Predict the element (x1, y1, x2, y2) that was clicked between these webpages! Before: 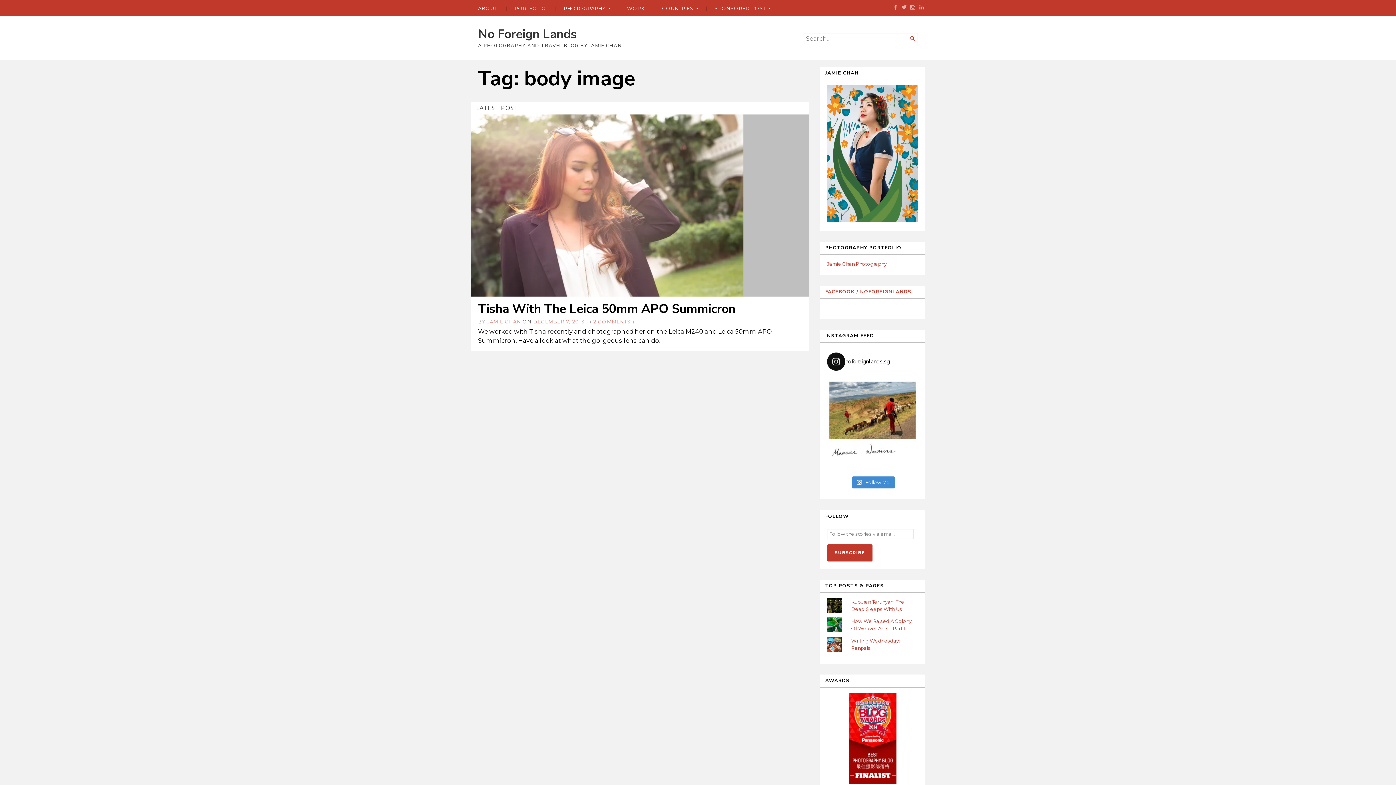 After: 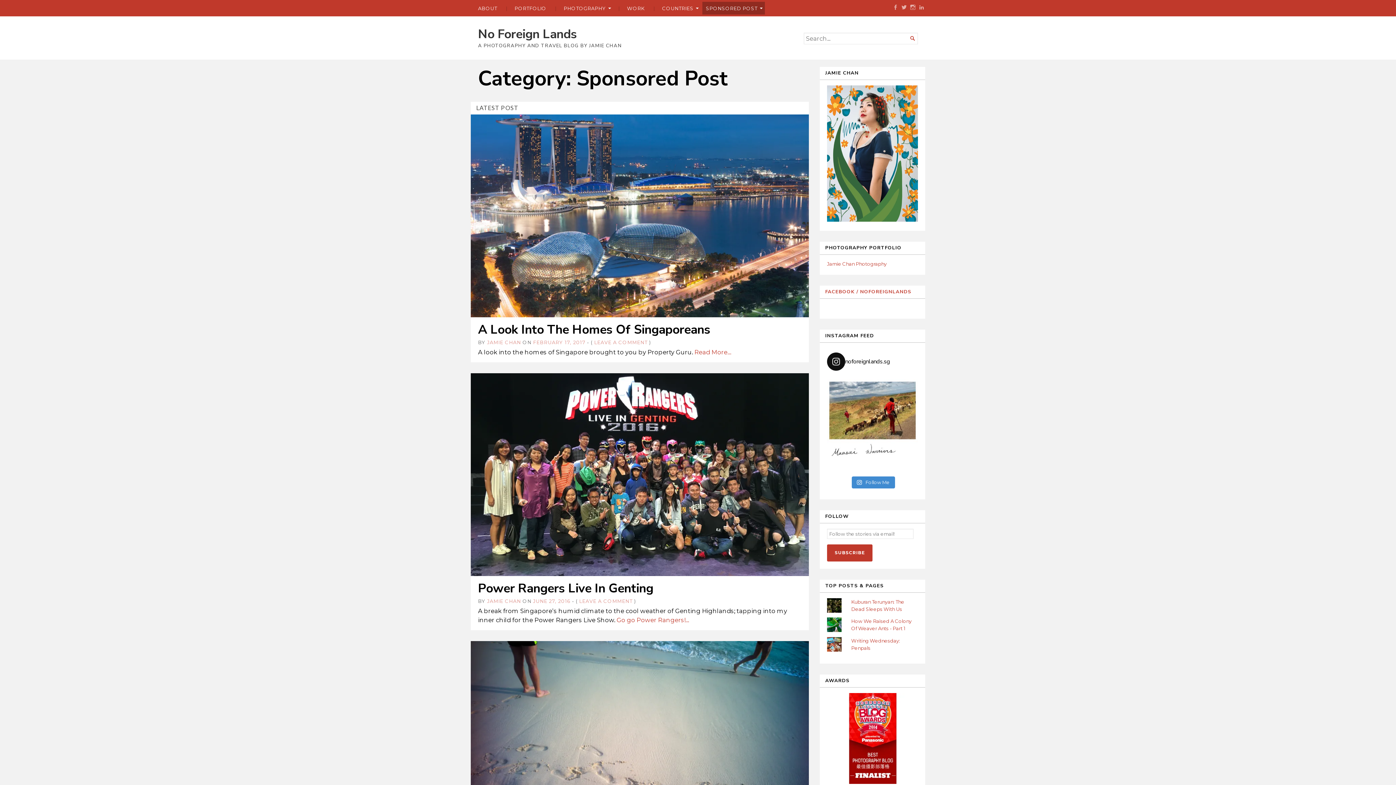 Action: bbox: (702, 1, 773, 14) label: SPONSORED POST